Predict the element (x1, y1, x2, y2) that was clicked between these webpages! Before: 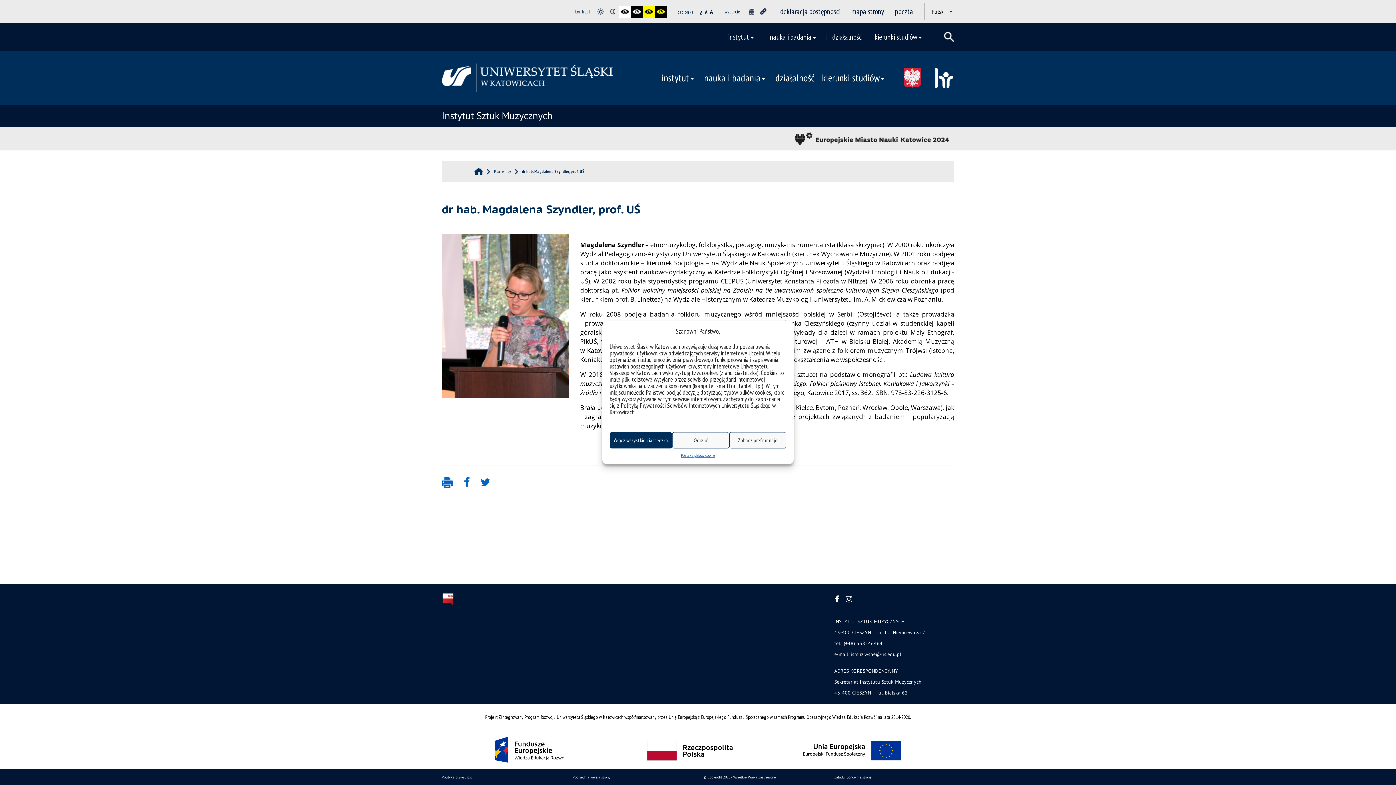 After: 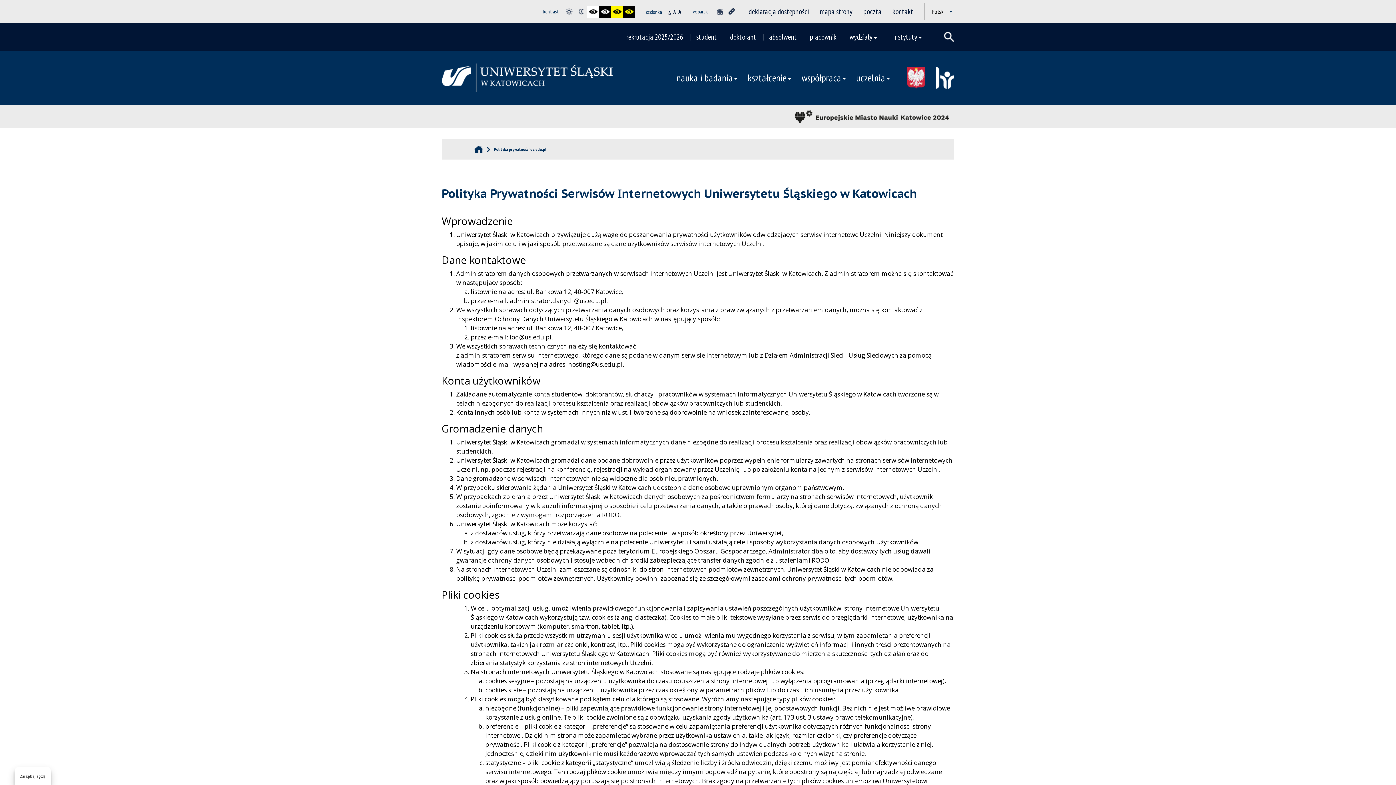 Action: bbox: (681, 452, 715, 458) label: Polityka plików cookies